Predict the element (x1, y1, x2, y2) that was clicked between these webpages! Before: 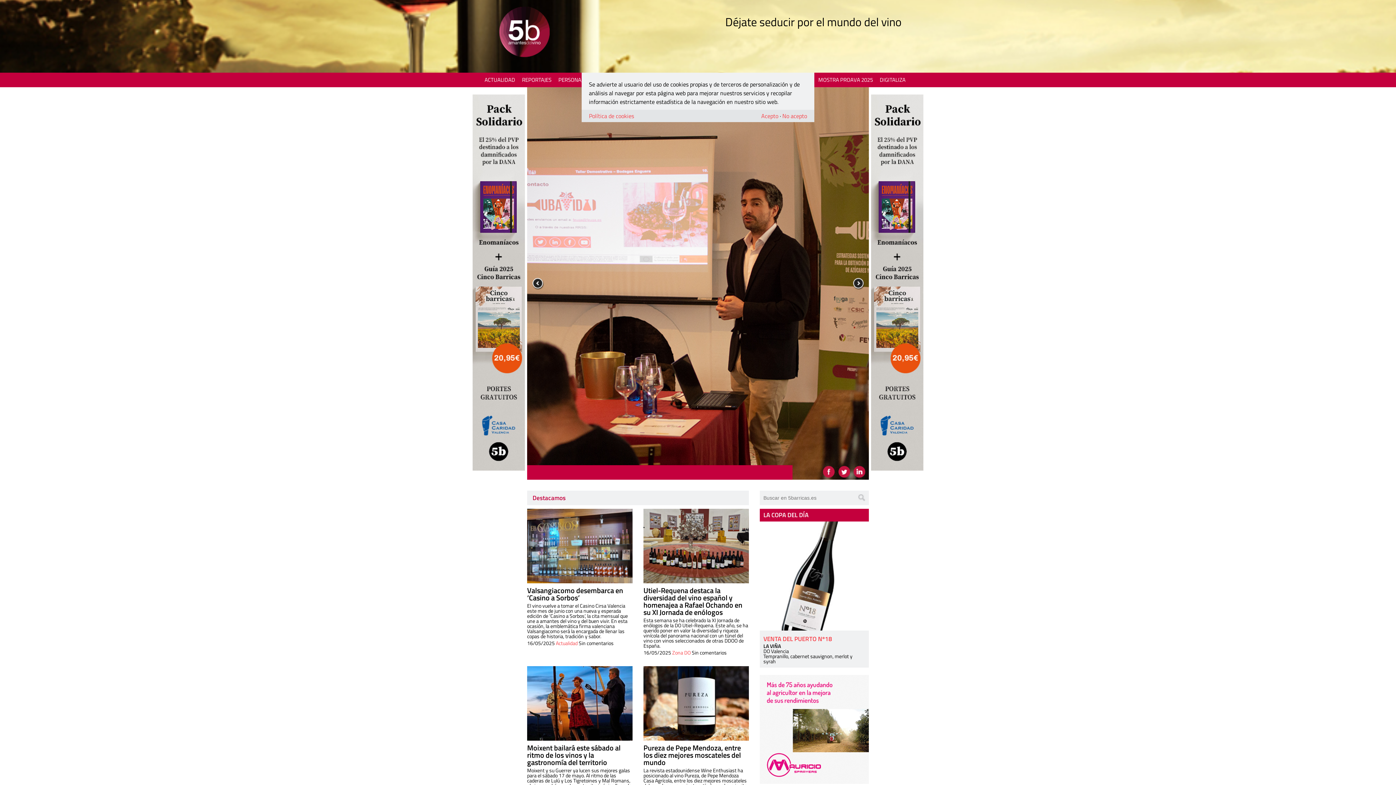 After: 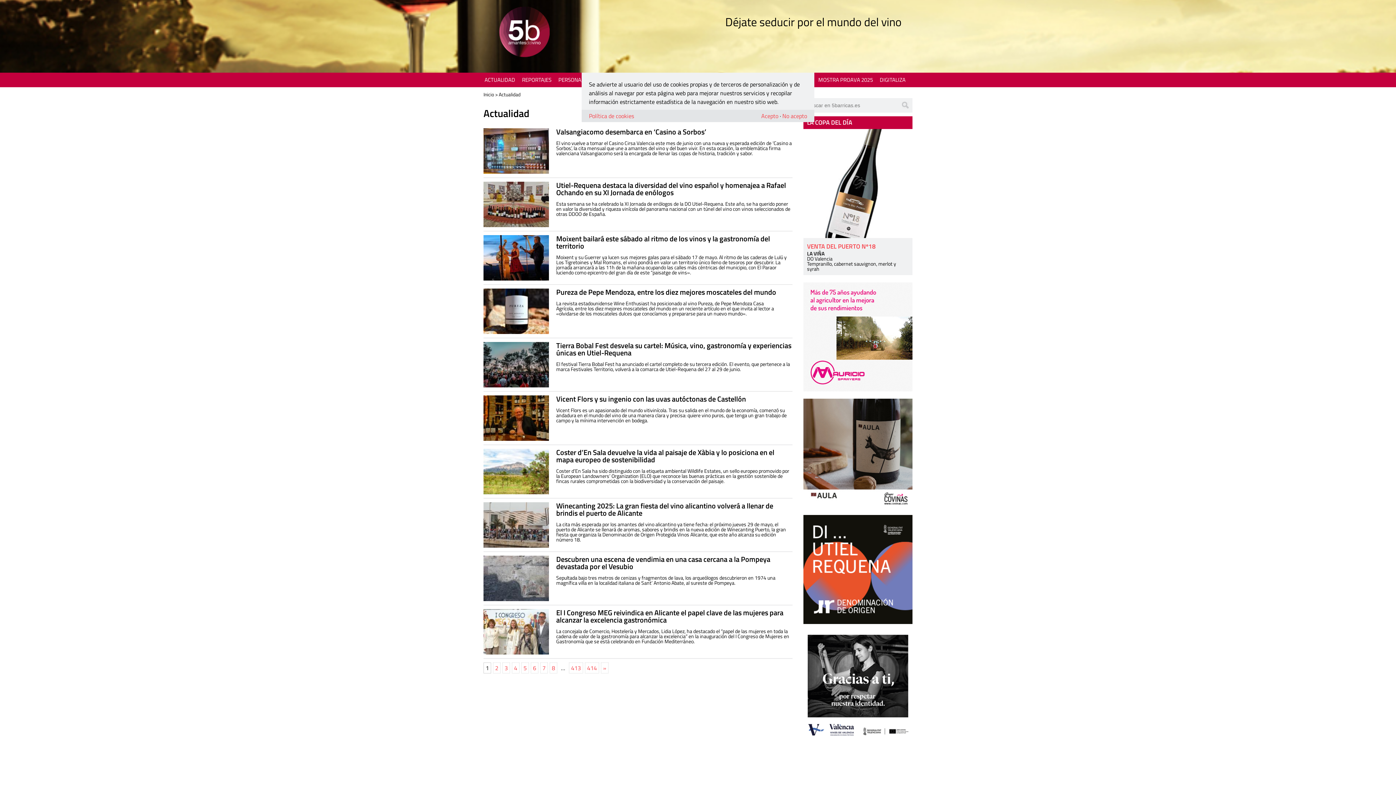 Action: label: Actualidad bbox: (556, 639, 577, 647)